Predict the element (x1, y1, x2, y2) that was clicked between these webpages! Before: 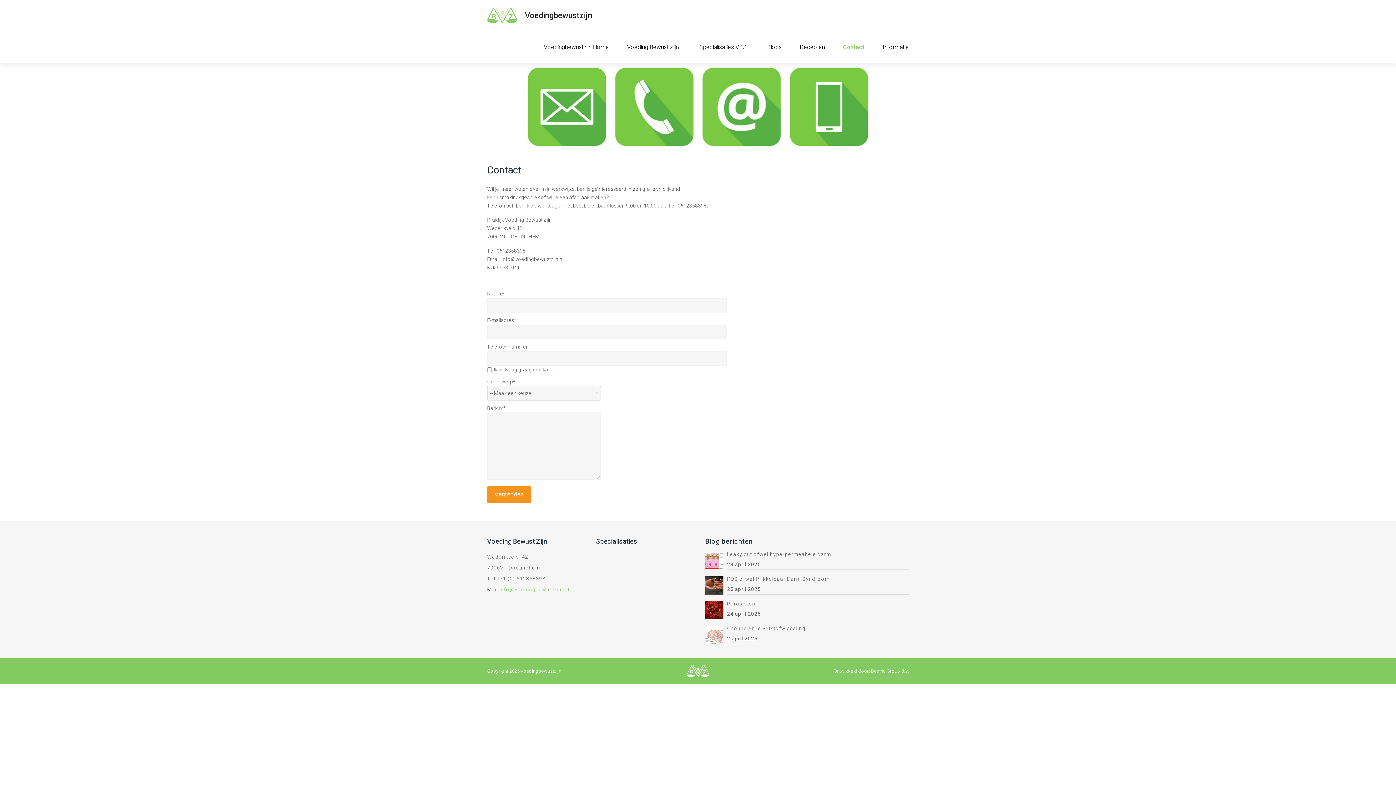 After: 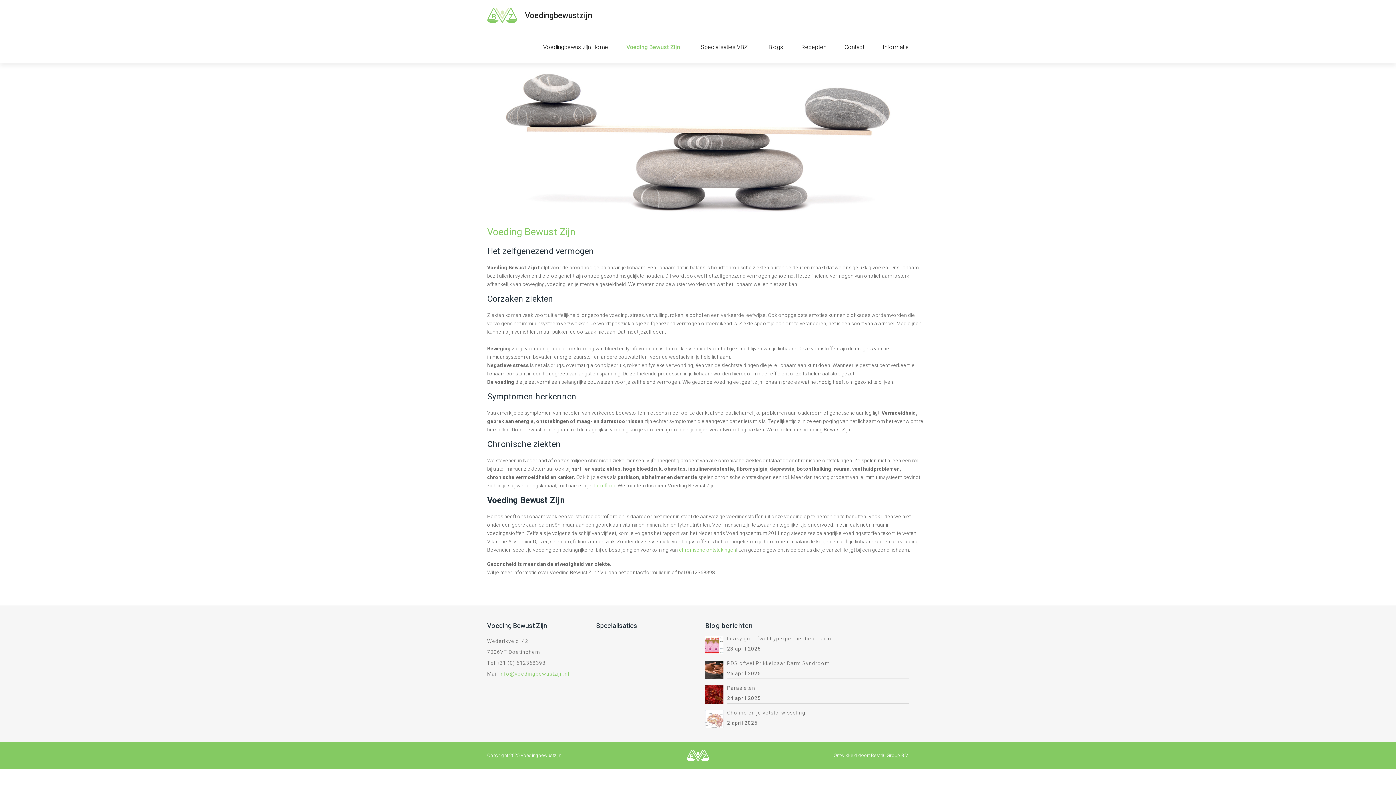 Action: label: Voeding Bewust Zijn bbox: (618, 31, 688, 63)